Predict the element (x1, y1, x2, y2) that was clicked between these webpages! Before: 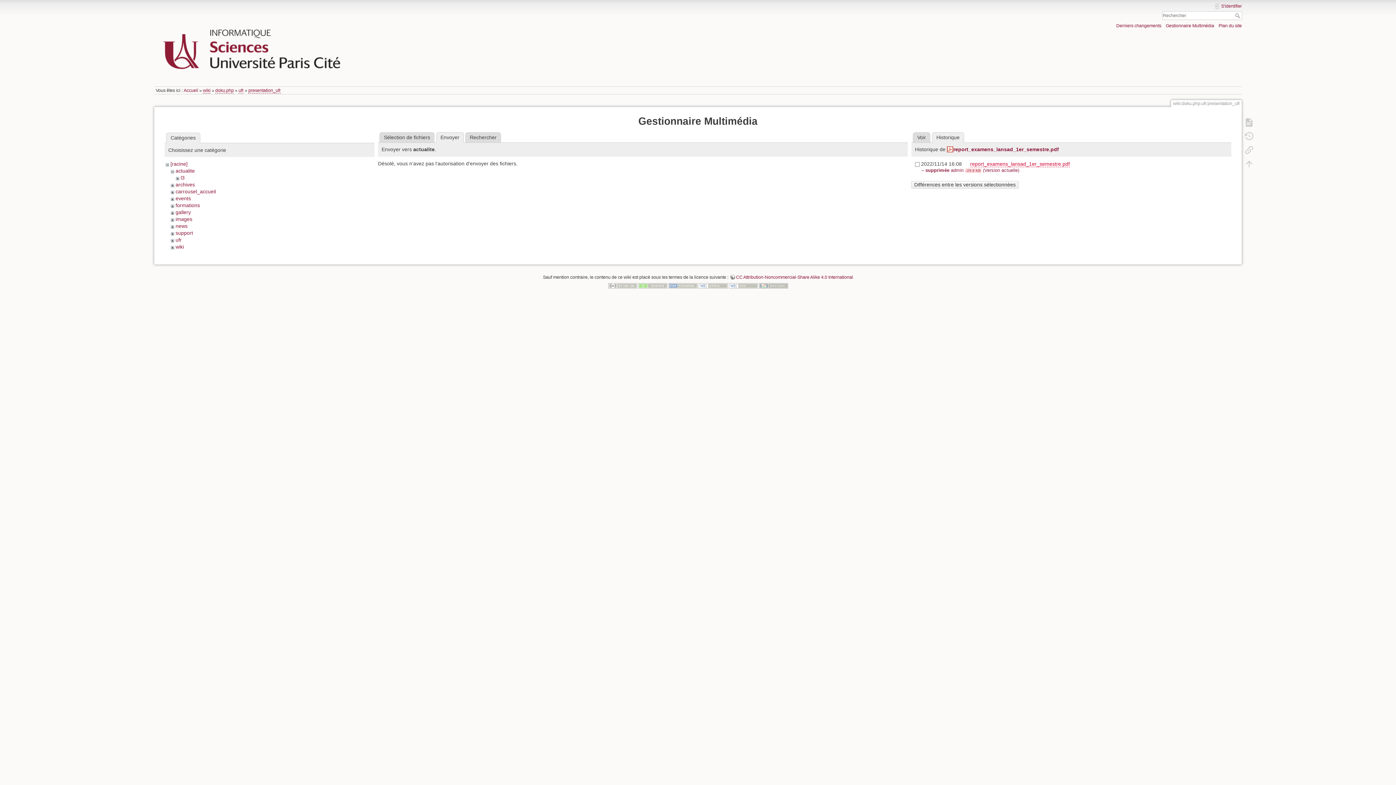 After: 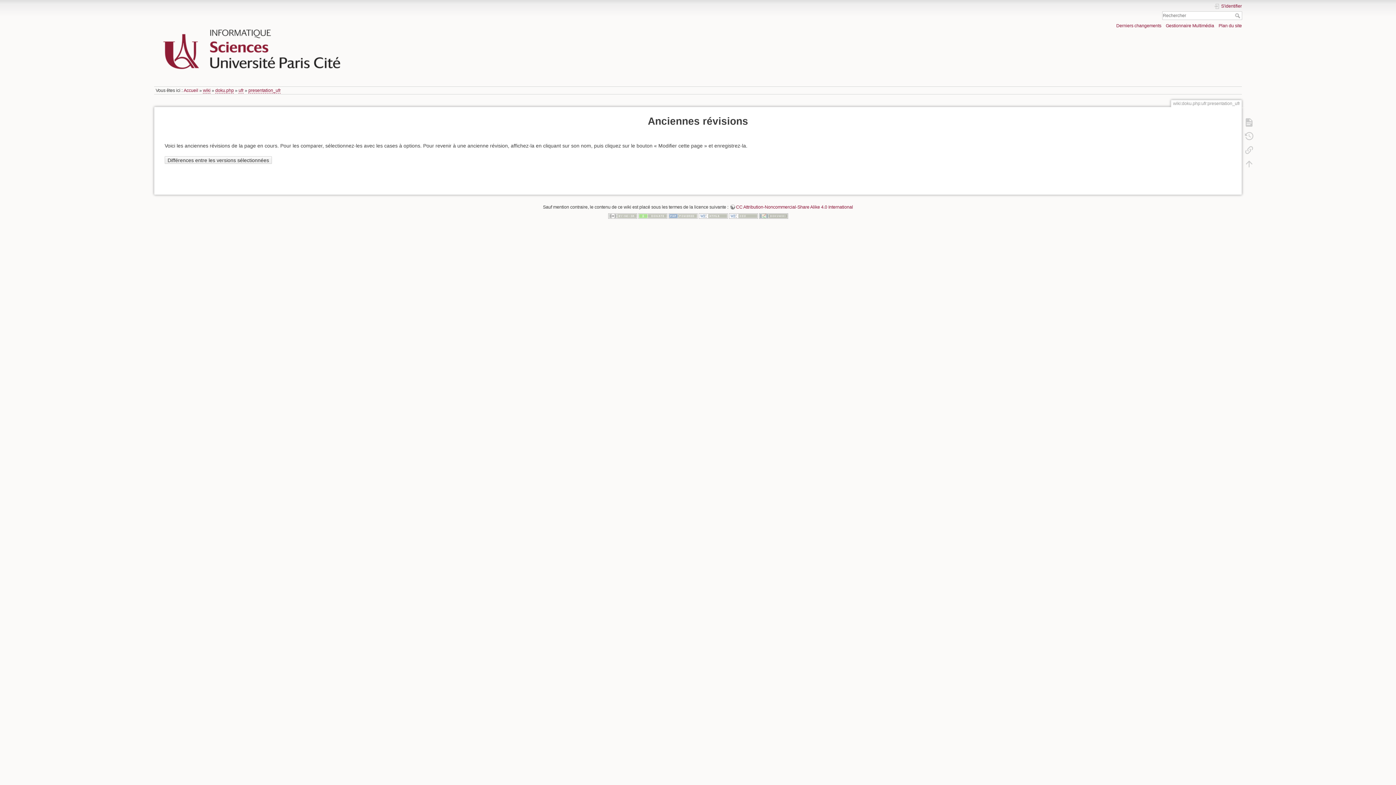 Action: bbox: (1241, 129, 1257, 143)